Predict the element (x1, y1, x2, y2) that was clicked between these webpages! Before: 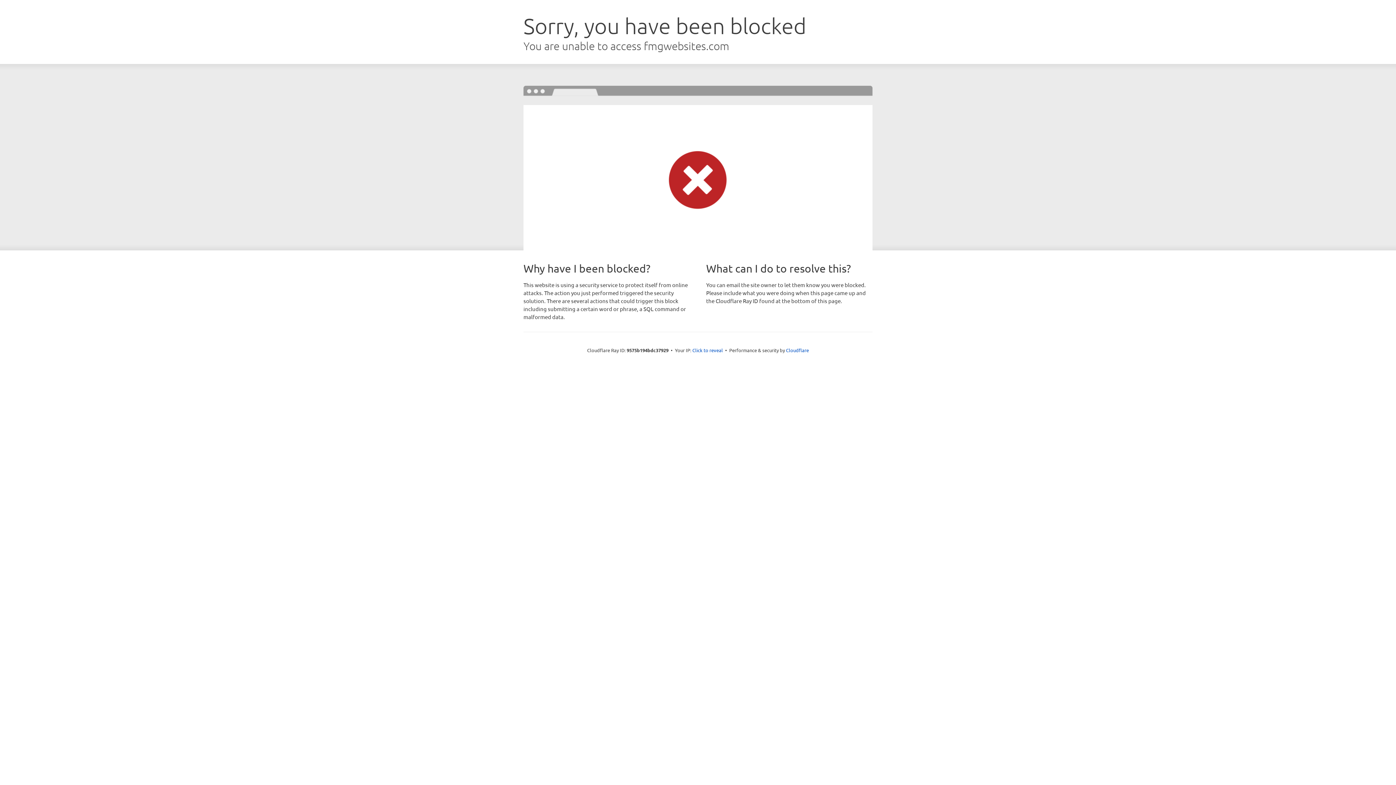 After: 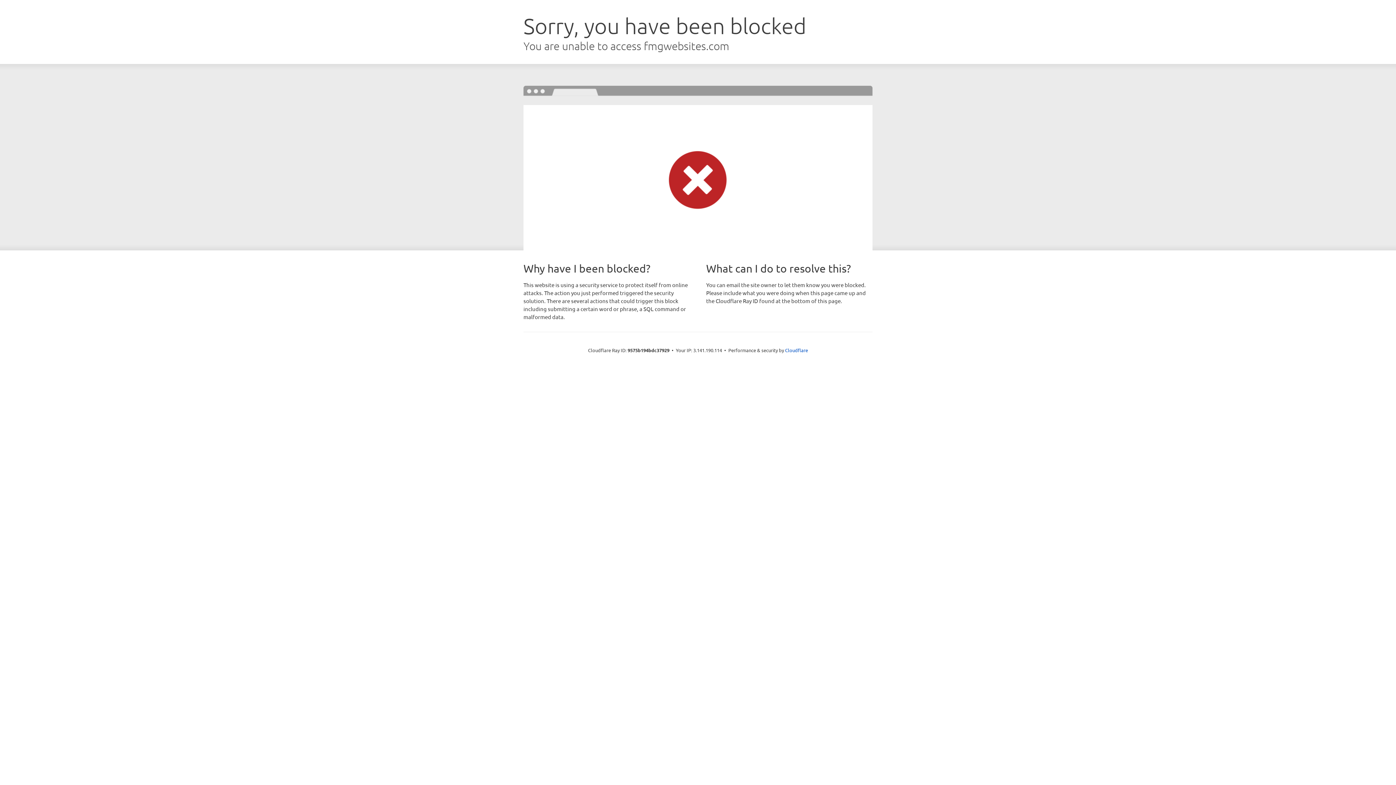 Action: bbox: (692, 346, 723, 353) label: Click to reveal